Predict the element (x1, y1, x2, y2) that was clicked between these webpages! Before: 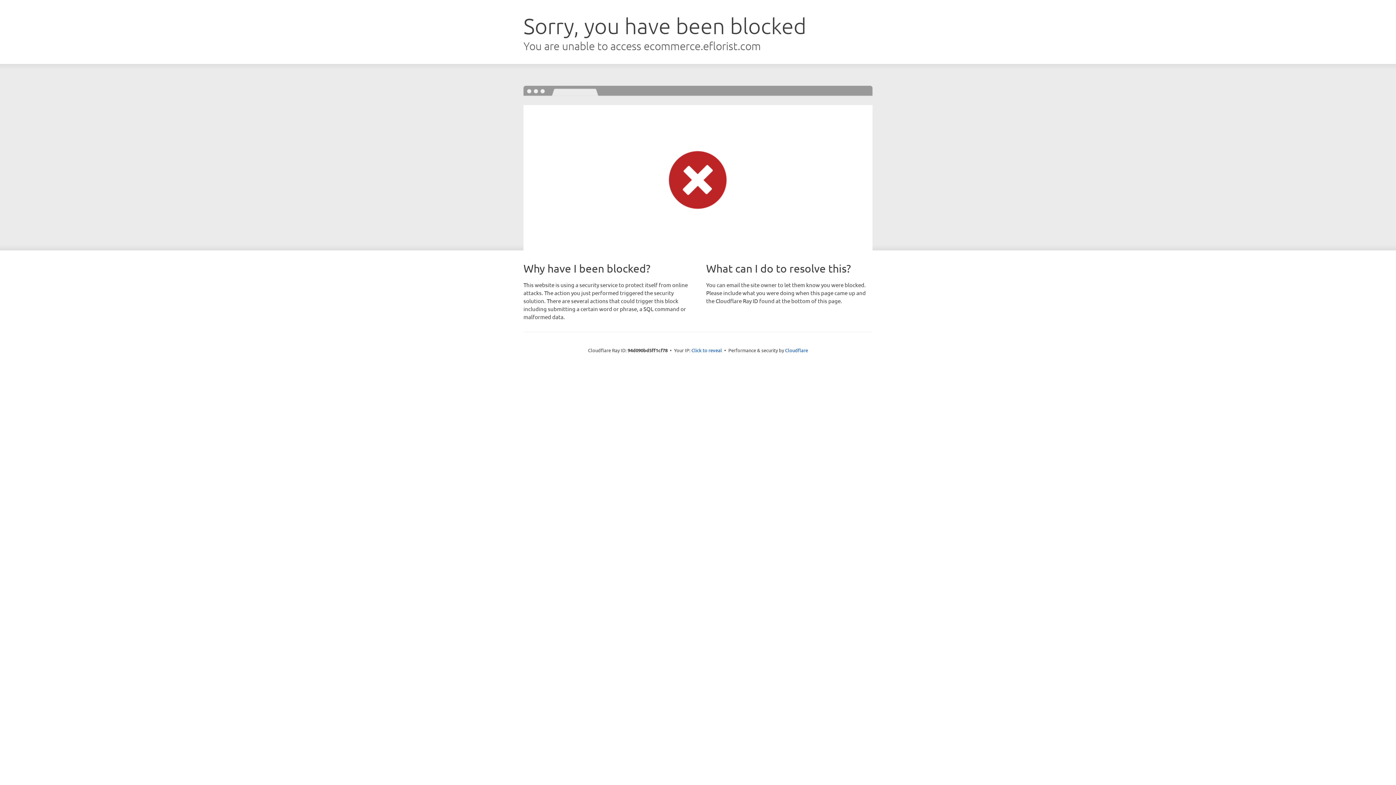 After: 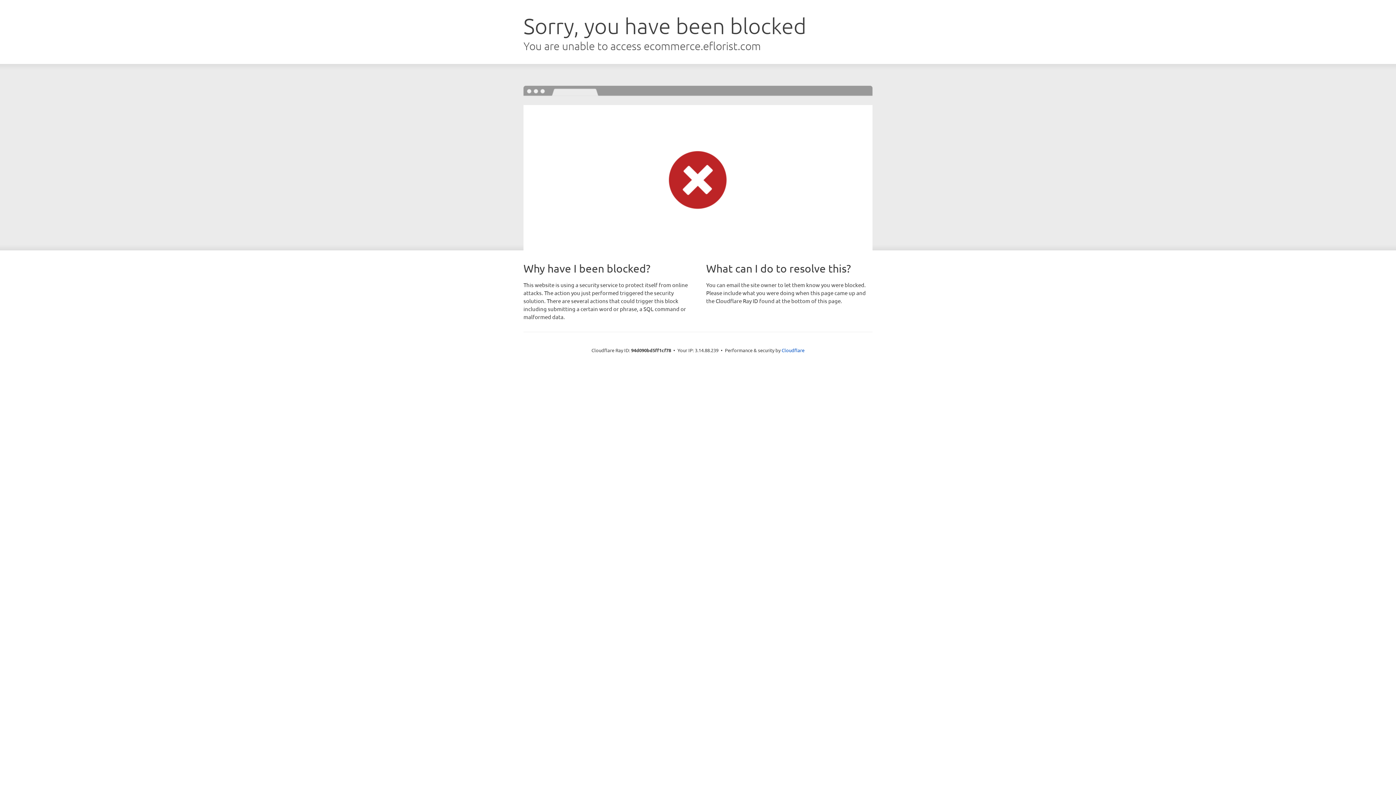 Action: bbox: (691, 346, 722, 353) label: Click to reveal